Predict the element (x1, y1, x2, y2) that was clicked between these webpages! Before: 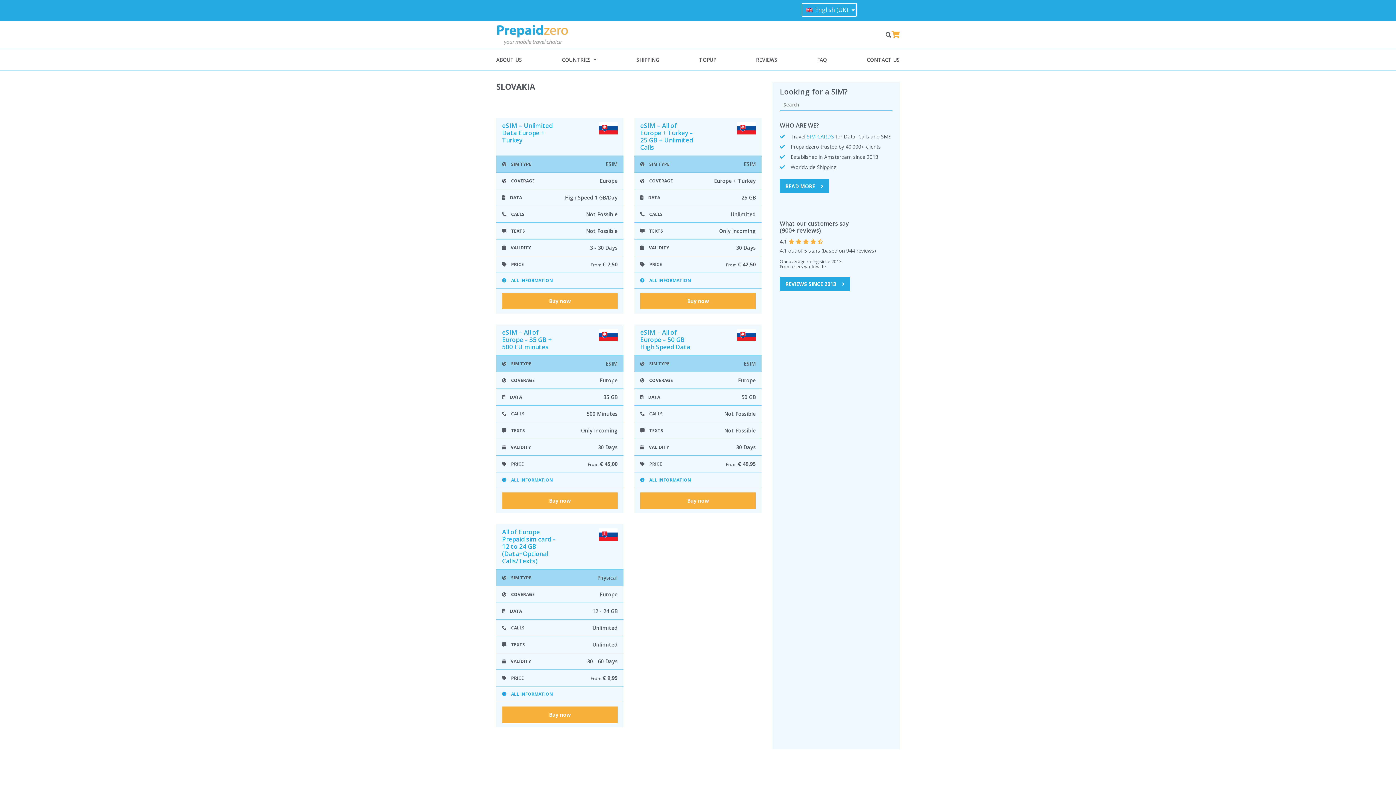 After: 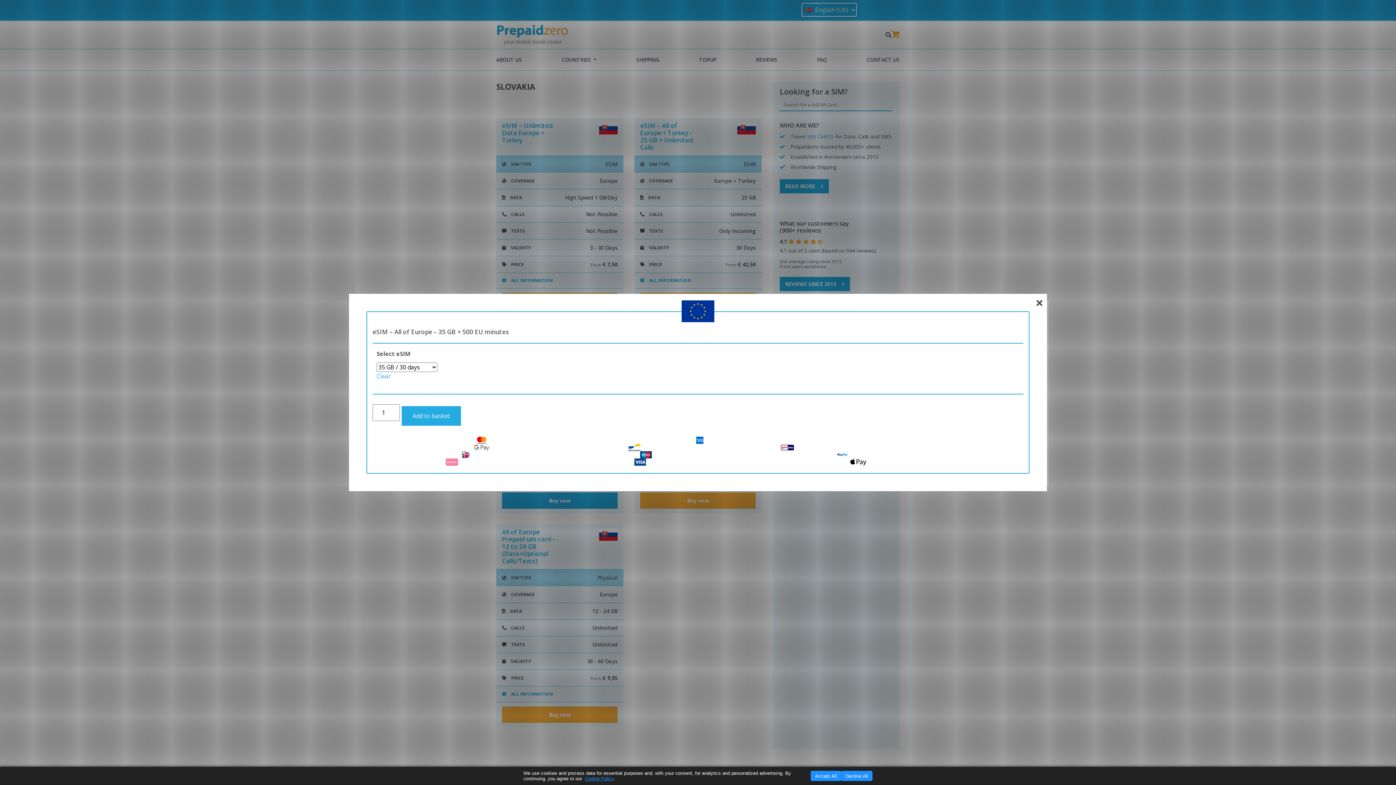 Action: label: Buy now bbox: (502, 492, 617, 509)